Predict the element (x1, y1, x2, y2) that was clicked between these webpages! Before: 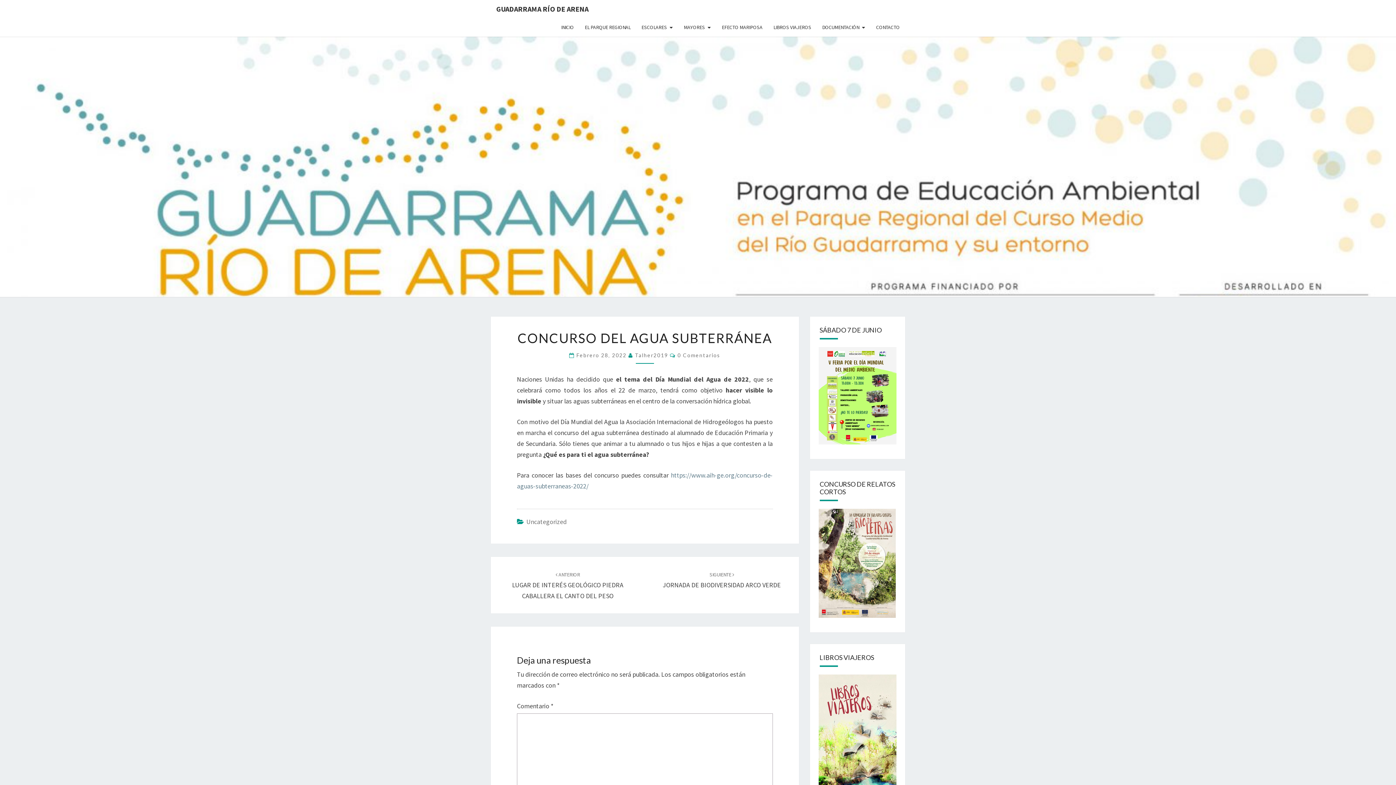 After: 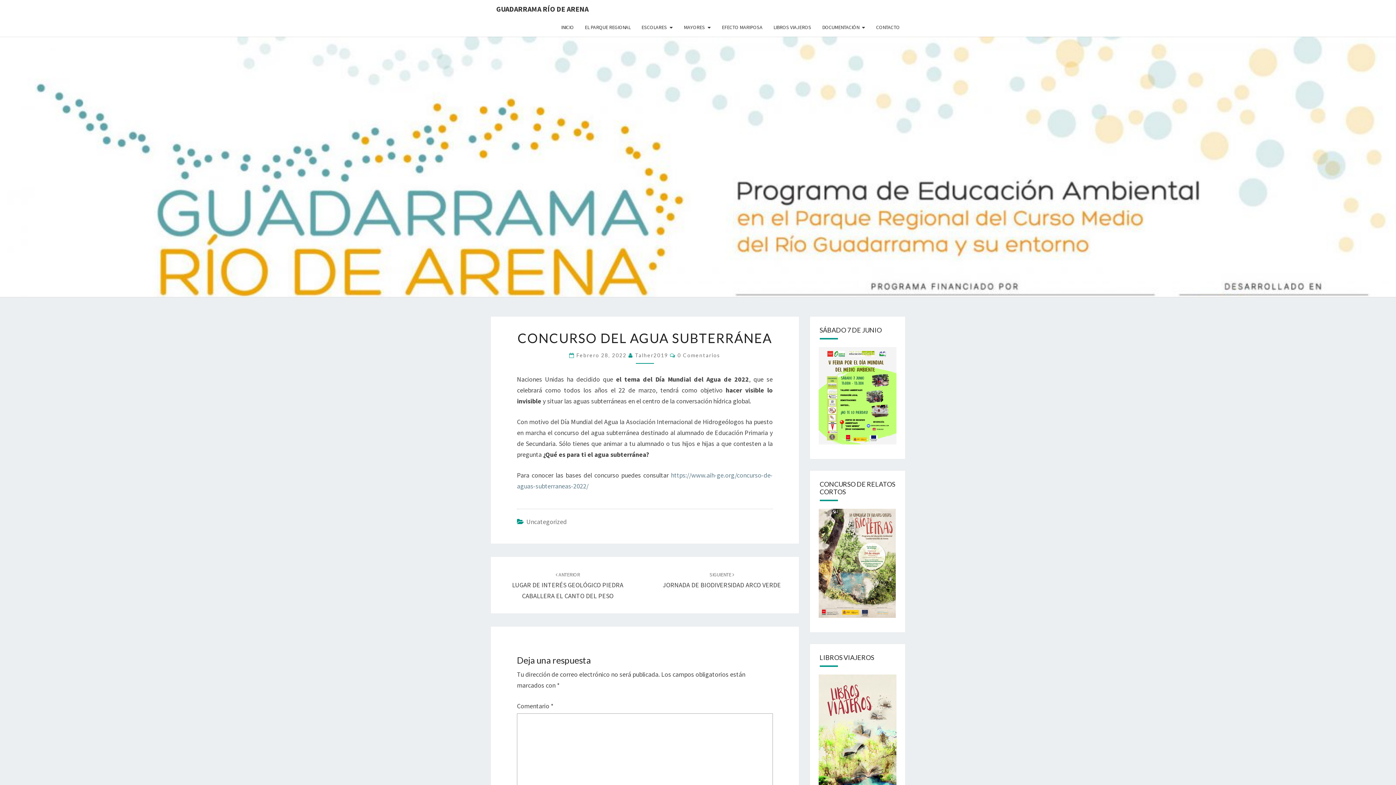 Action: bbox: (818, 394, 896, 401)